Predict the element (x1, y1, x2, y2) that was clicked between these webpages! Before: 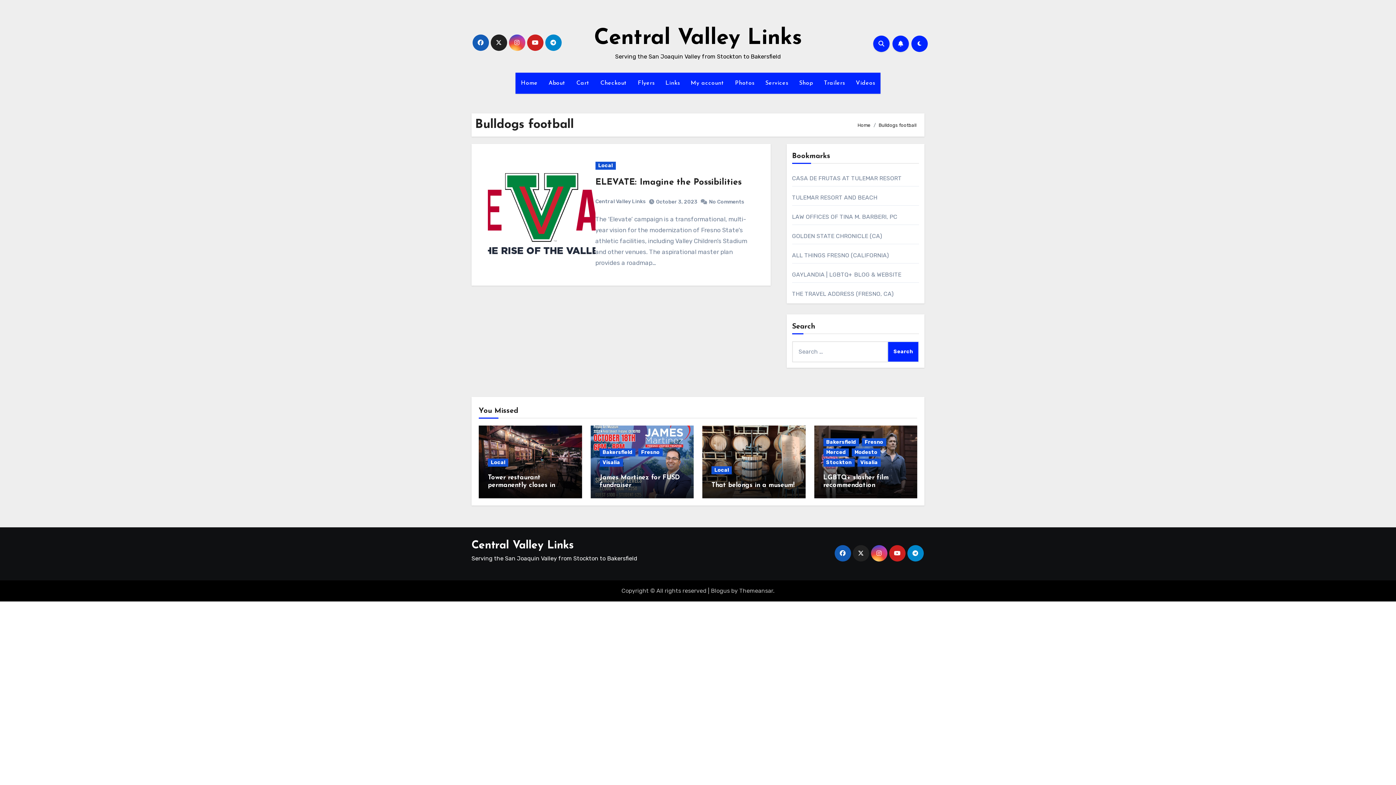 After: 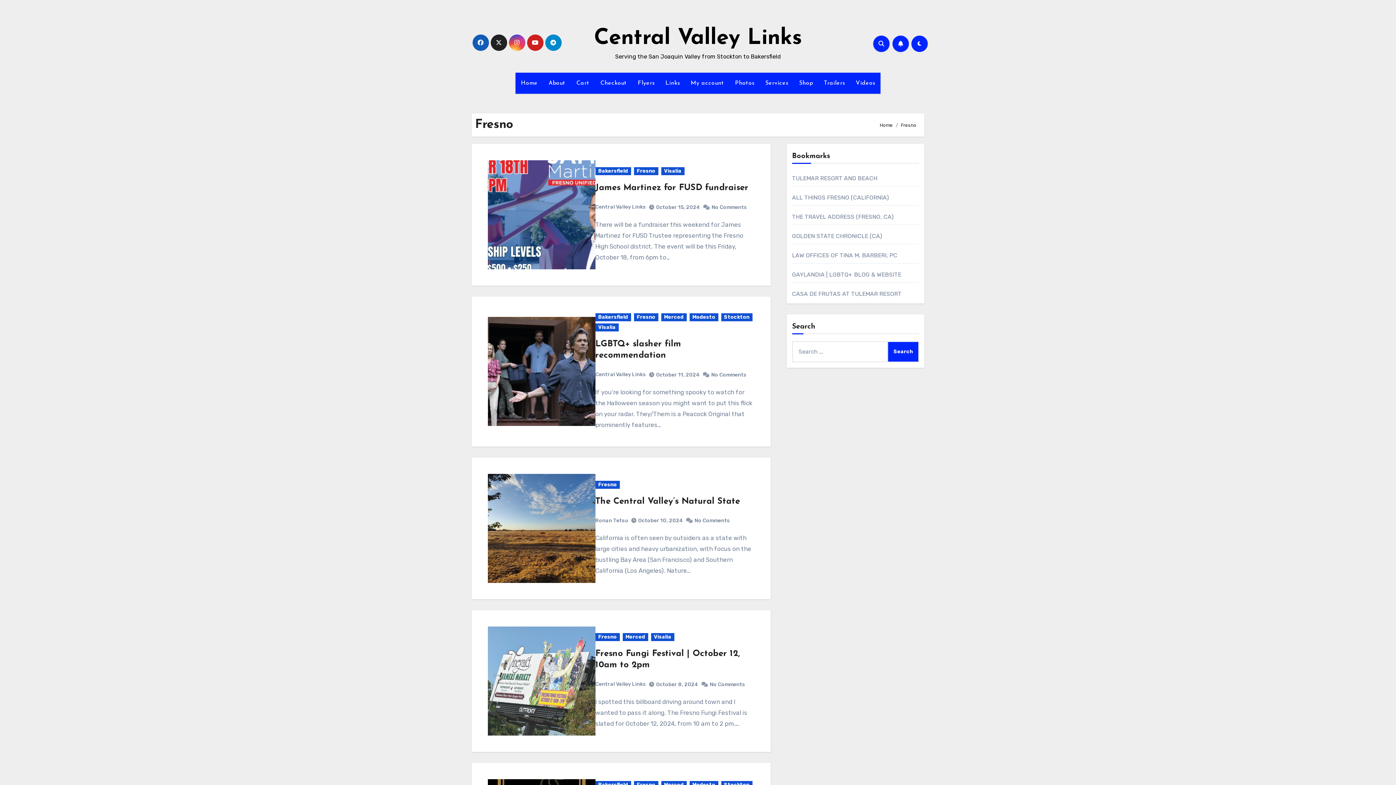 Action: bbox: (862, 438, 886, 446) label: Fresno